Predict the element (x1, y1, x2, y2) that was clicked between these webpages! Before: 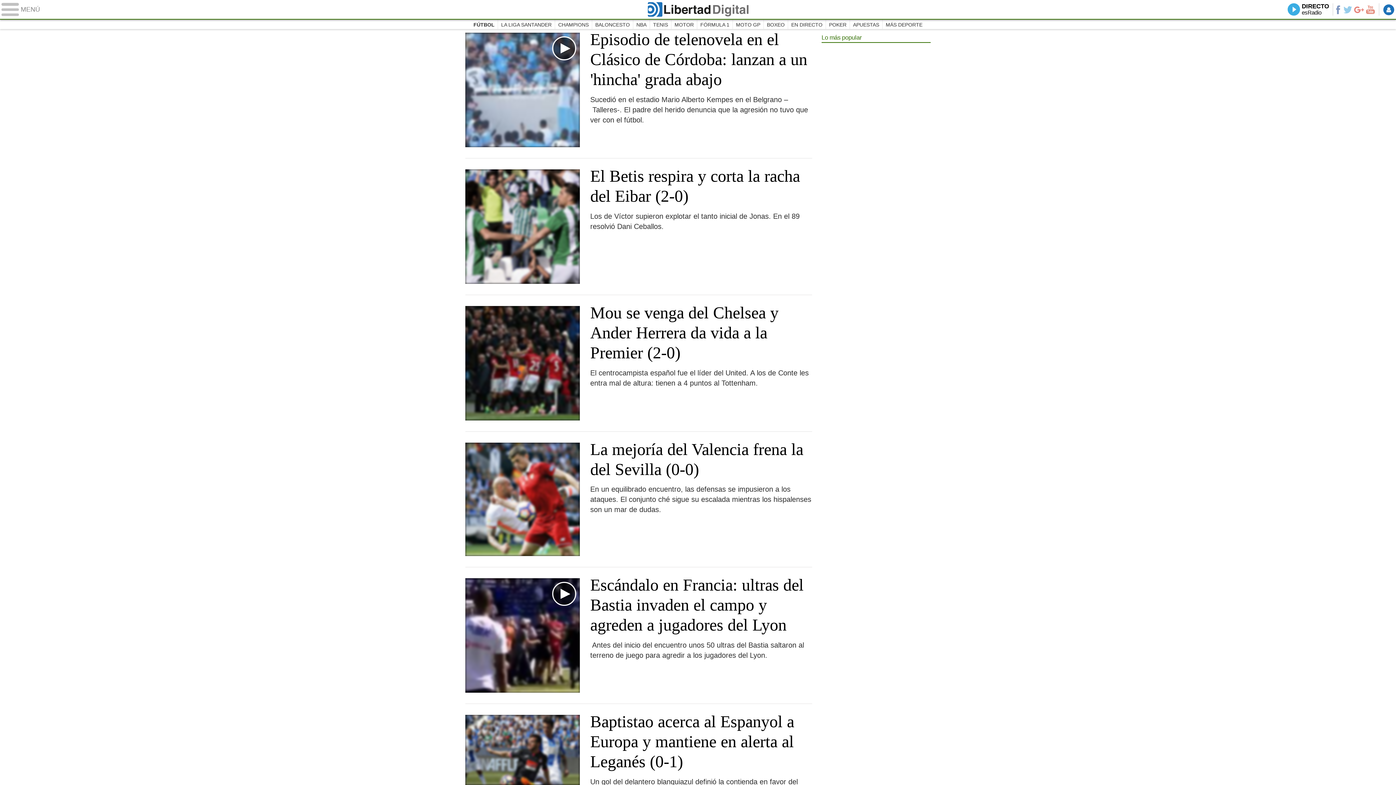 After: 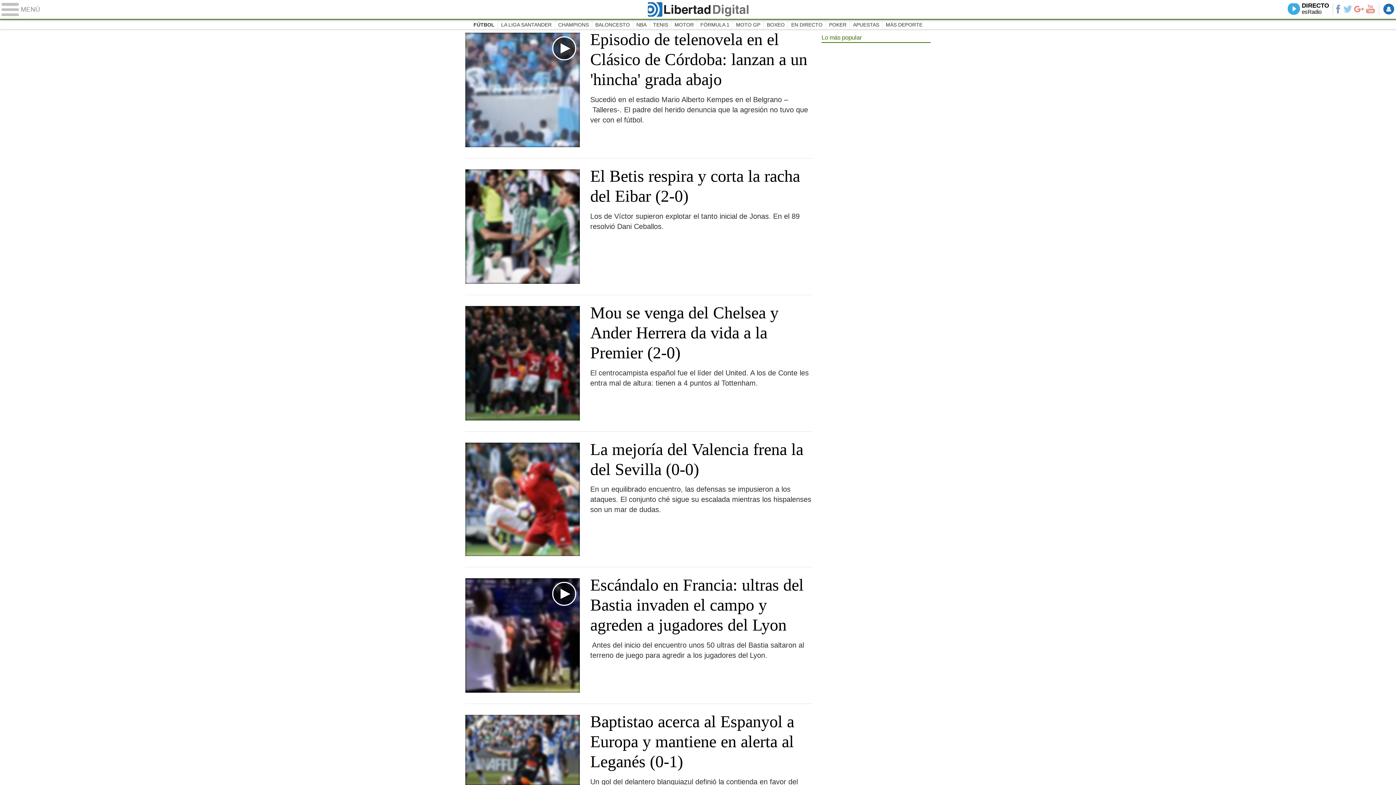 Action: bbox: (1383, 3, 1394, 16) label: Login